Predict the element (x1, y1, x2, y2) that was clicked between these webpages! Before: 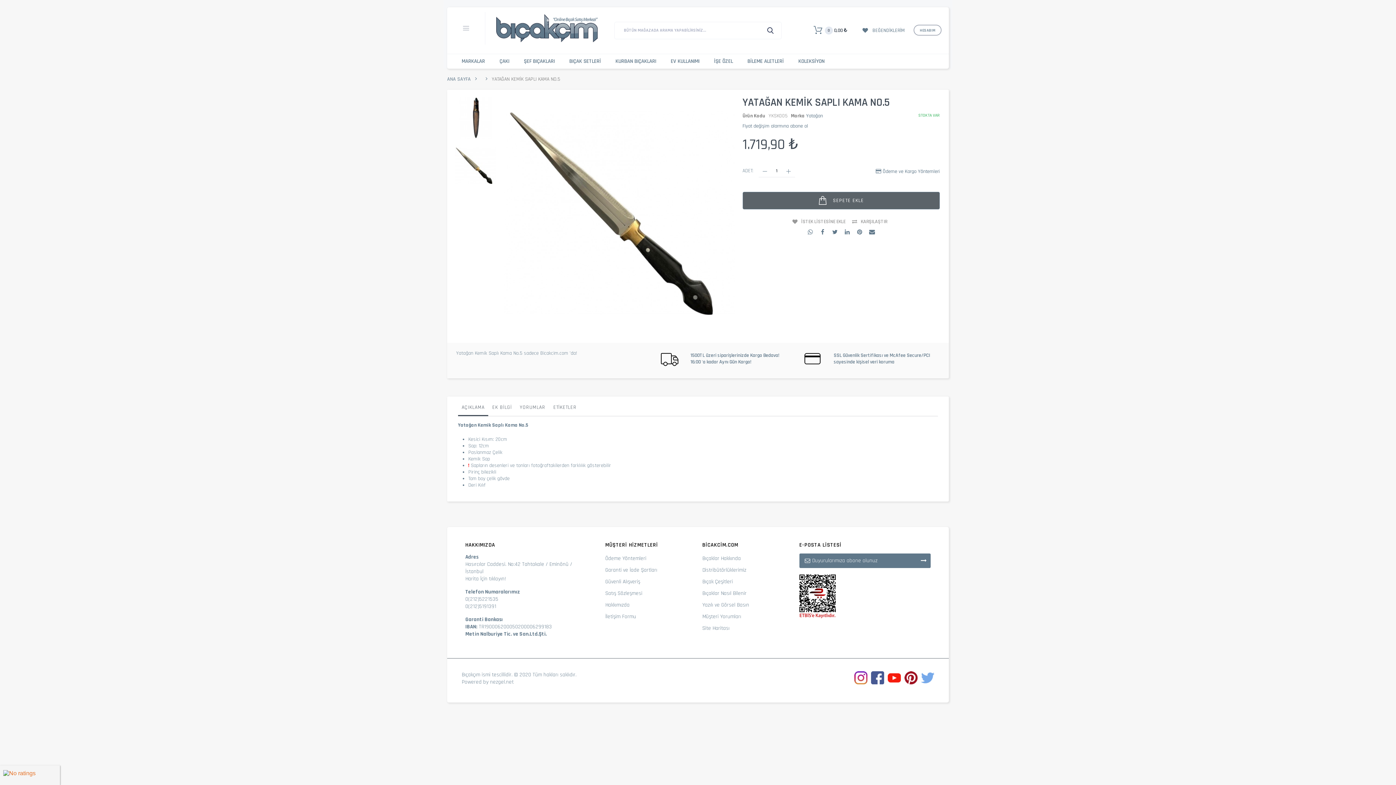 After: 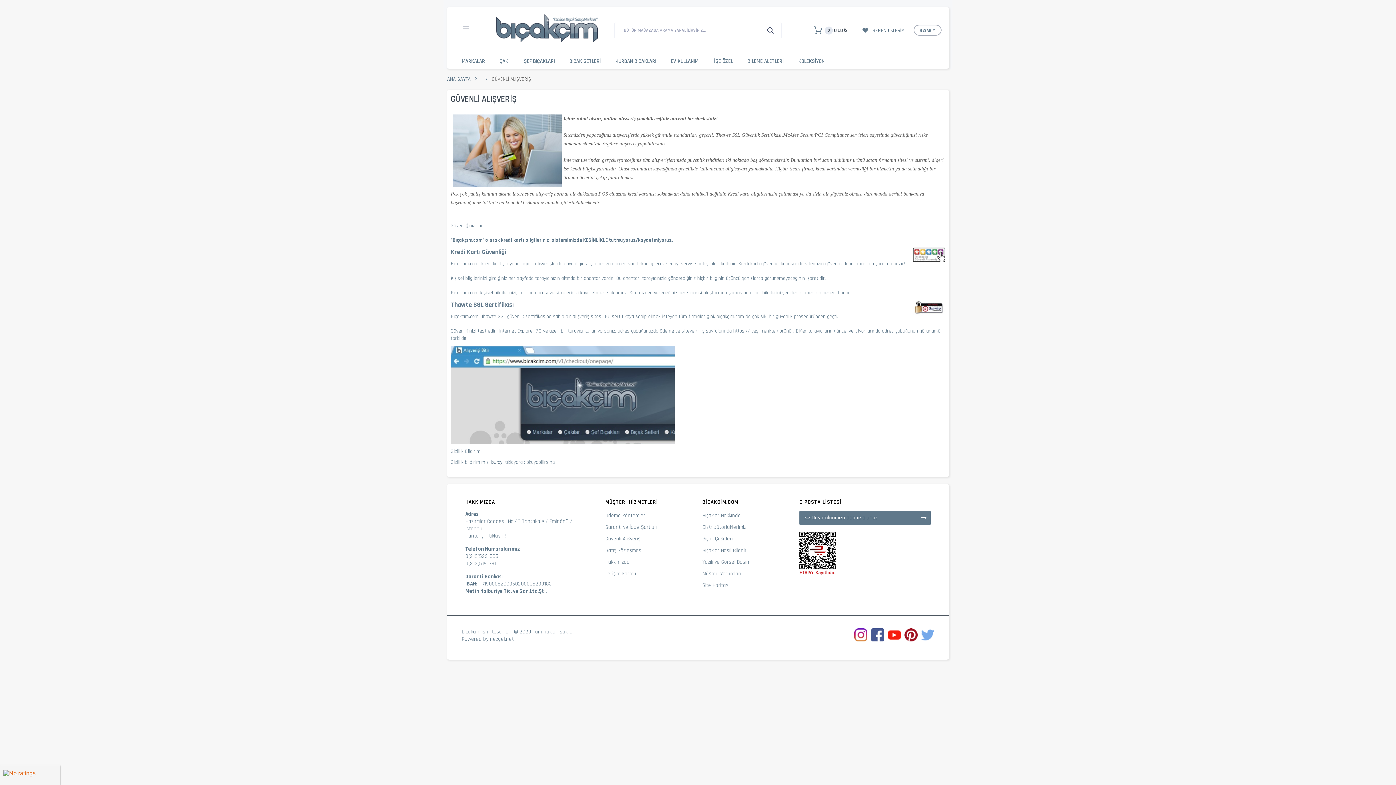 Action: label: Güvenli Alışveriş bbox: (605, 579, 640, 584)